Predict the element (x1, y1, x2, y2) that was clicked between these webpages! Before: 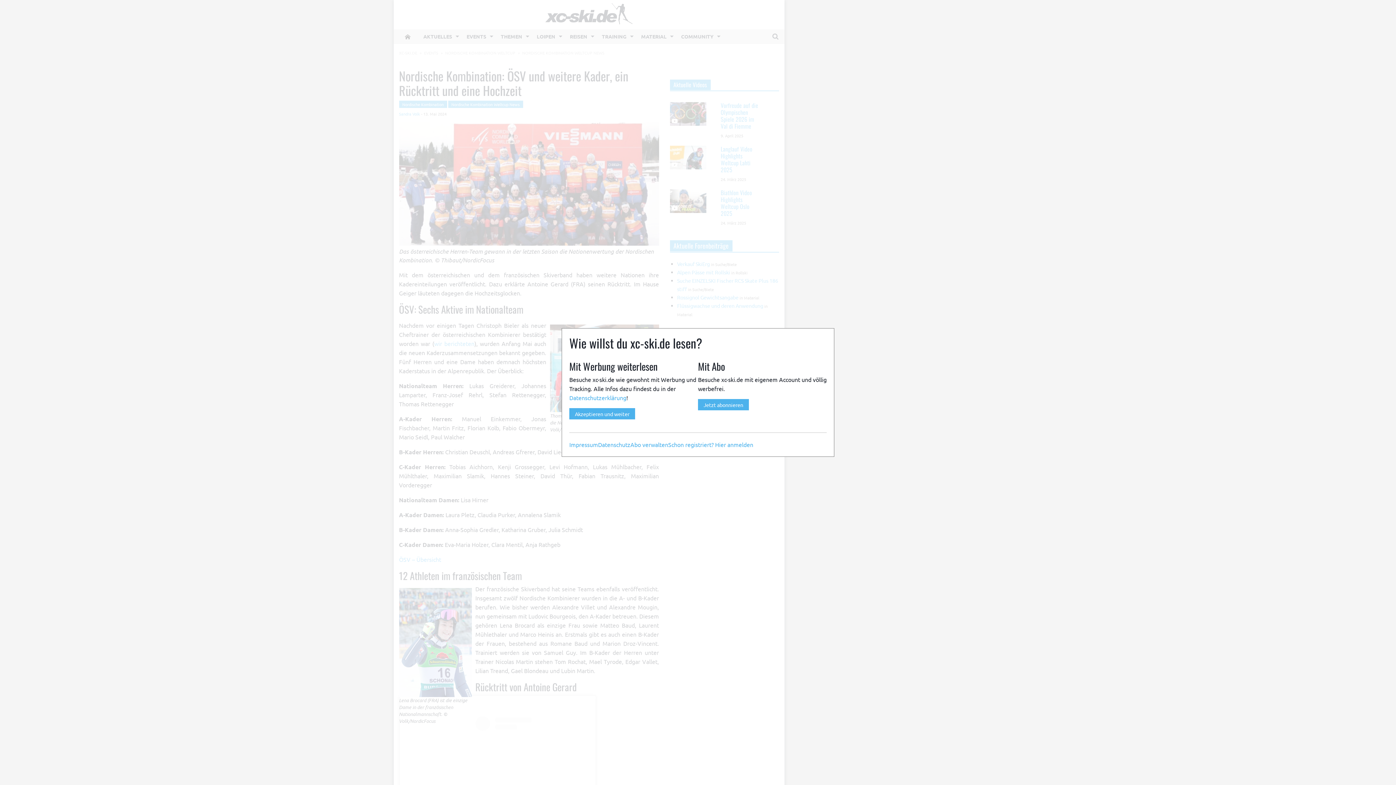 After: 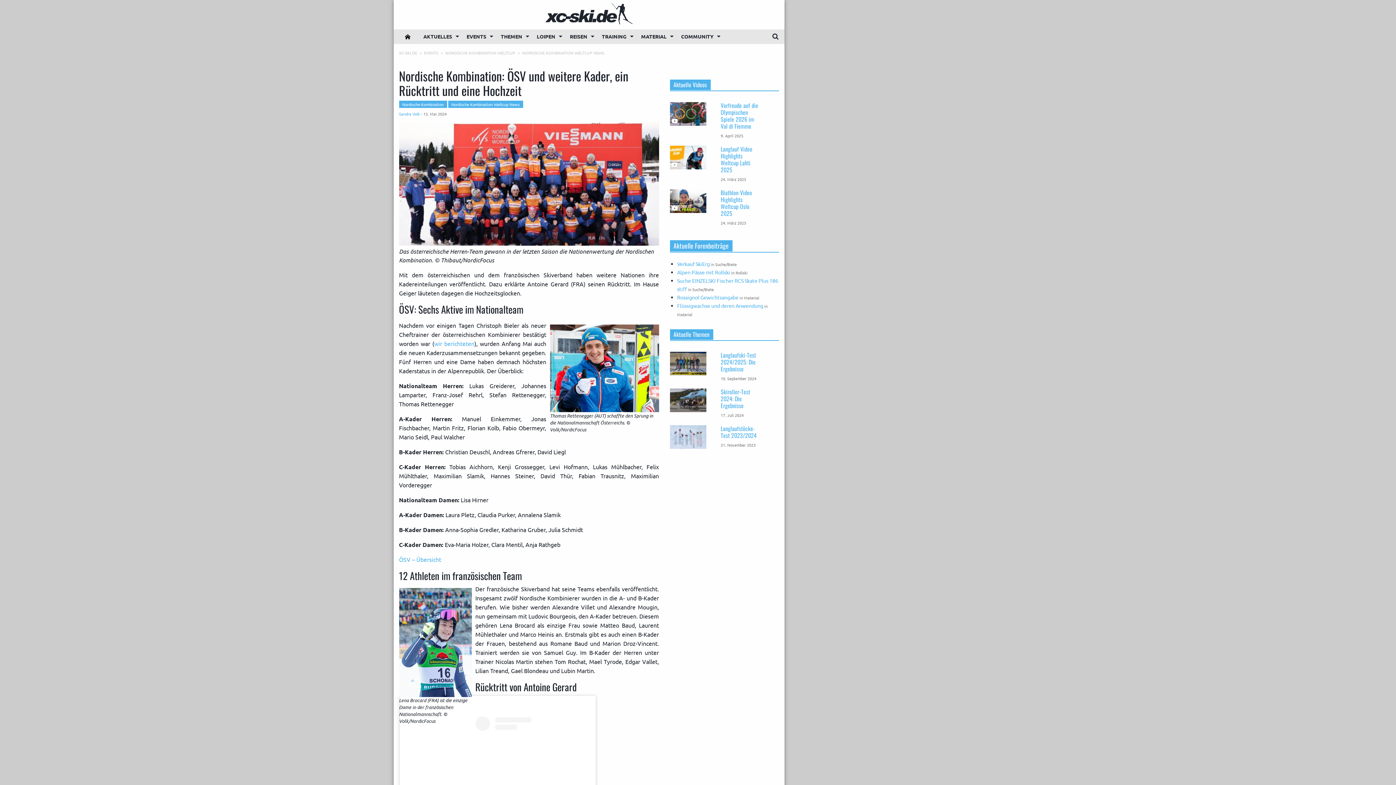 Action: label: Akzeptieren und weiter bbox: (569, 408, 635, 419)